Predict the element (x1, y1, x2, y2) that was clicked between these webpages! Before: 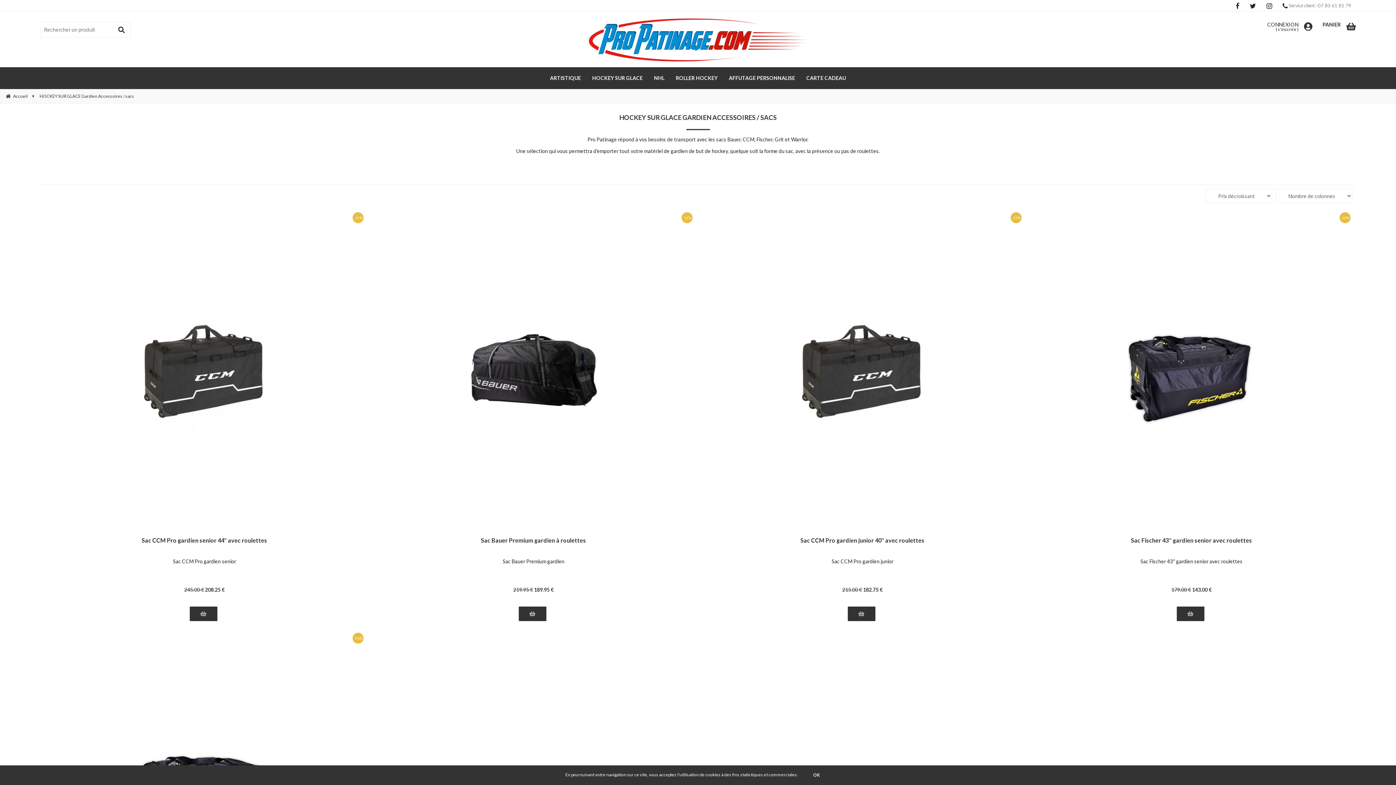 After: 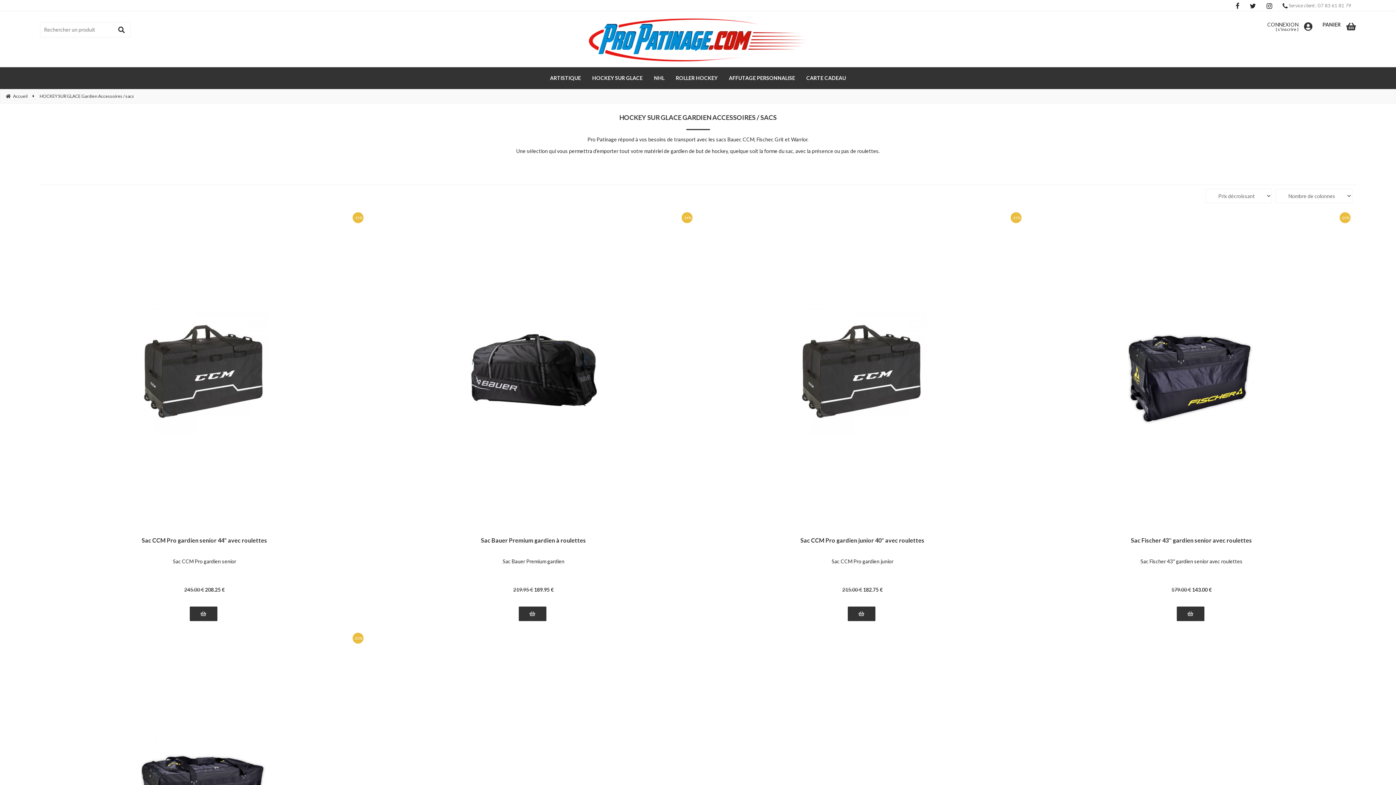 Action: bbox: (802, 769, 830, 781) label: OK